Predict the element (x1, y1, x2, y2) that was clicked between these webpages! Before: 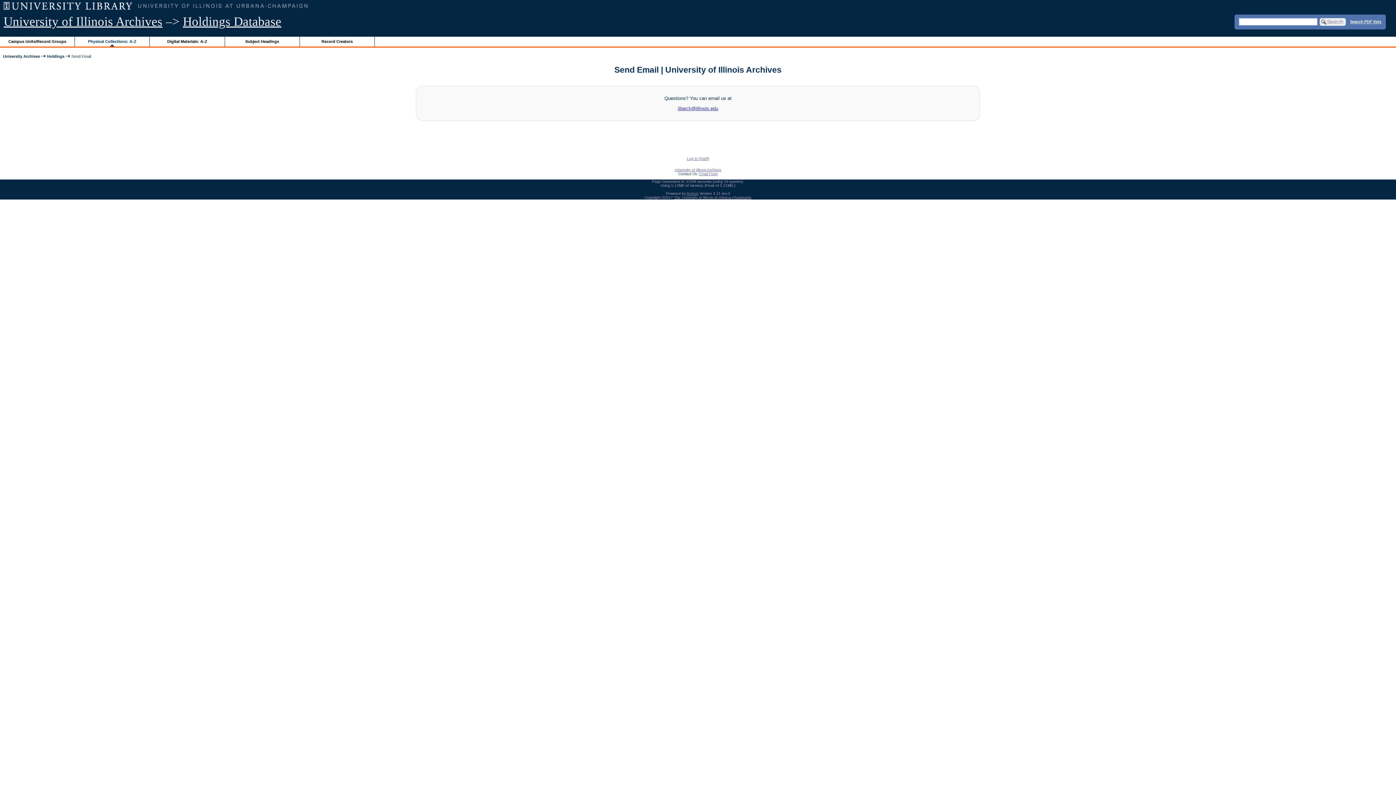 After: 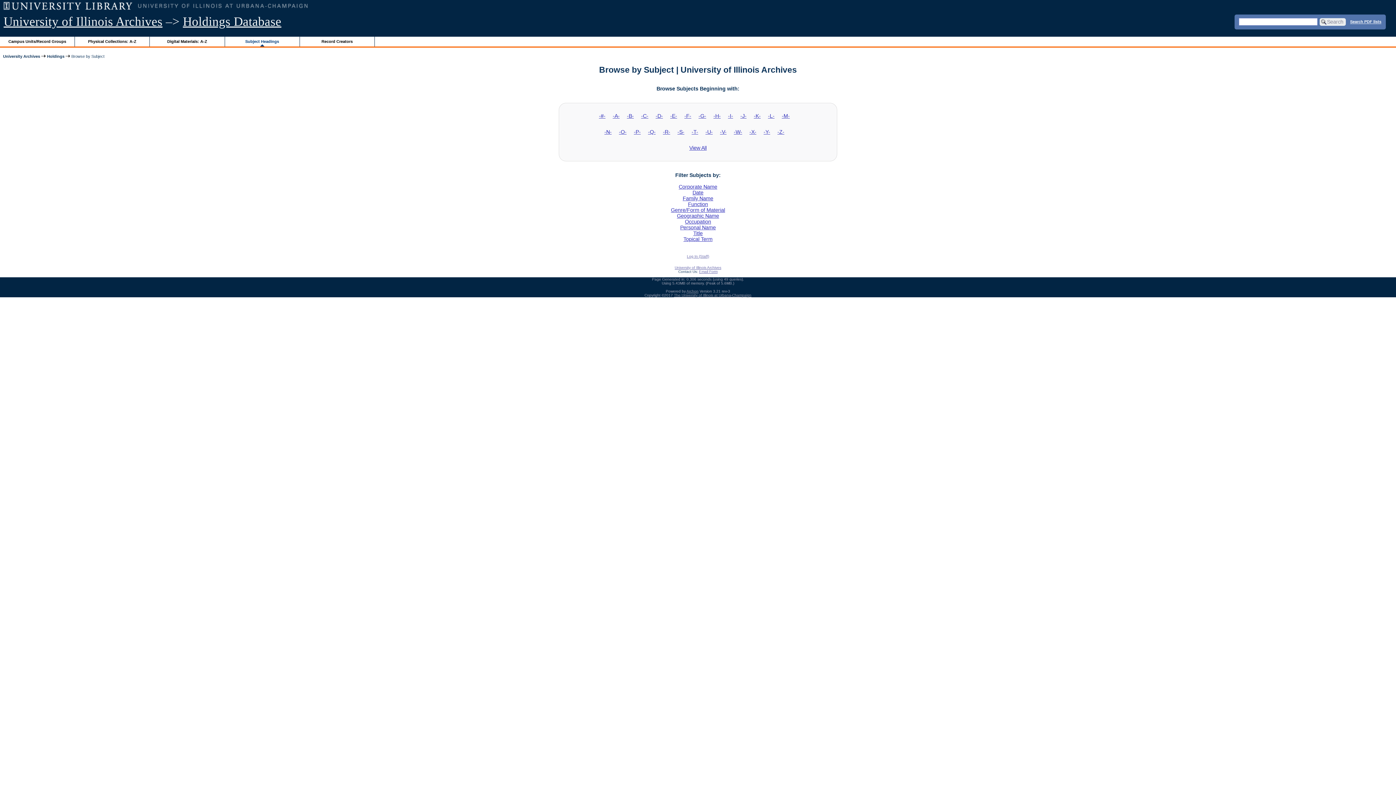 Action: bbox: (224, 36, 299, 46) label: Subject Headings